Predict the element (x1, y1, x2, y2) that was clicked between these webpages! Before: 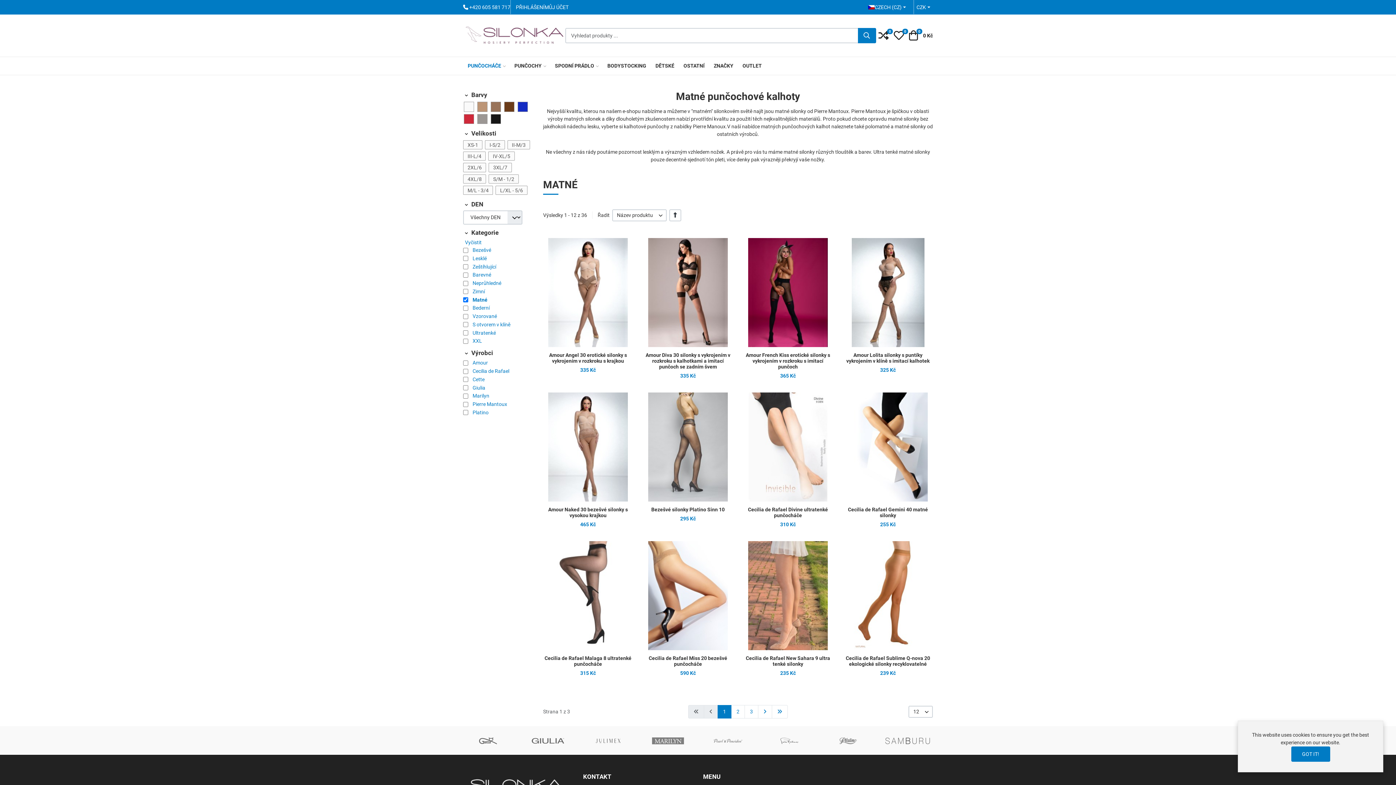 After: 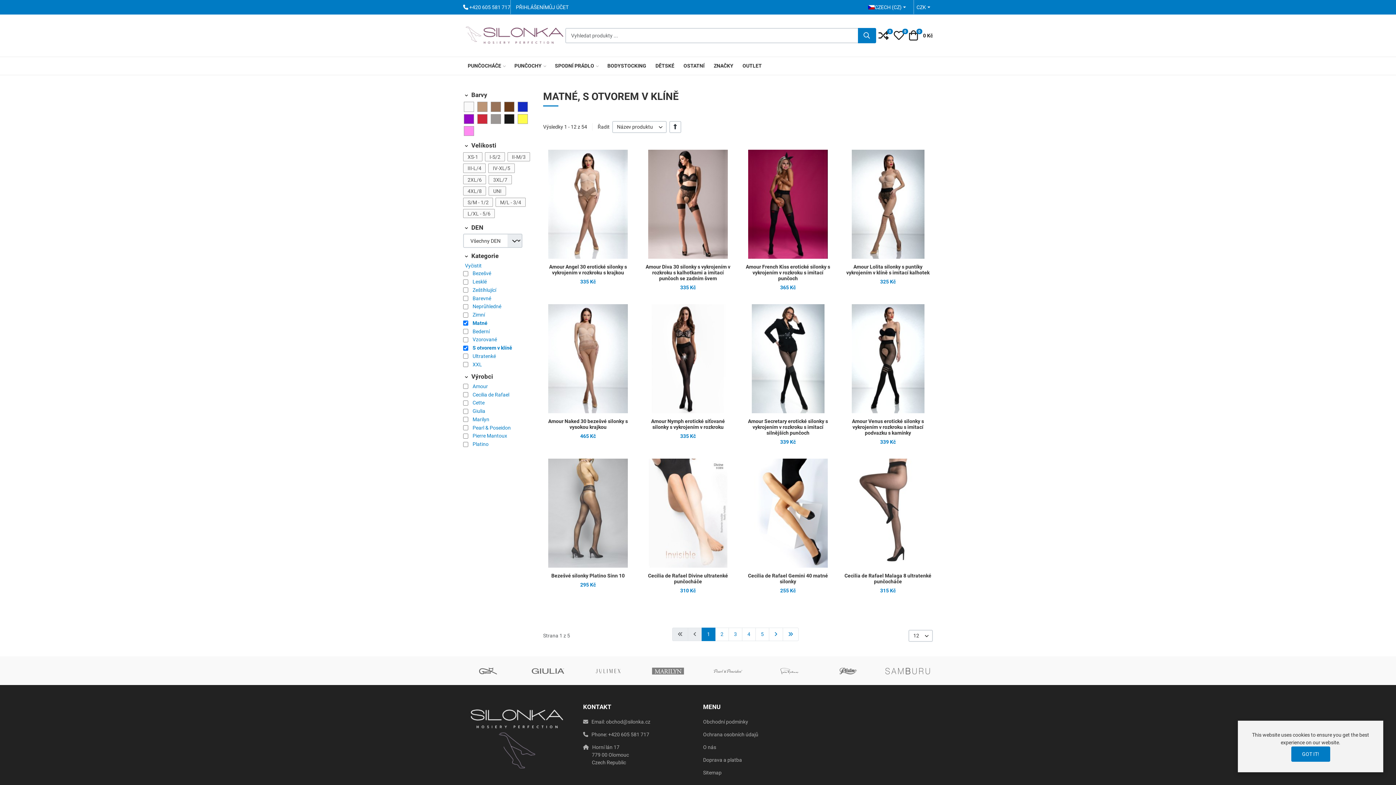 Action: bbox: (470, 321, 512, 327) label: S otvorem v klíně